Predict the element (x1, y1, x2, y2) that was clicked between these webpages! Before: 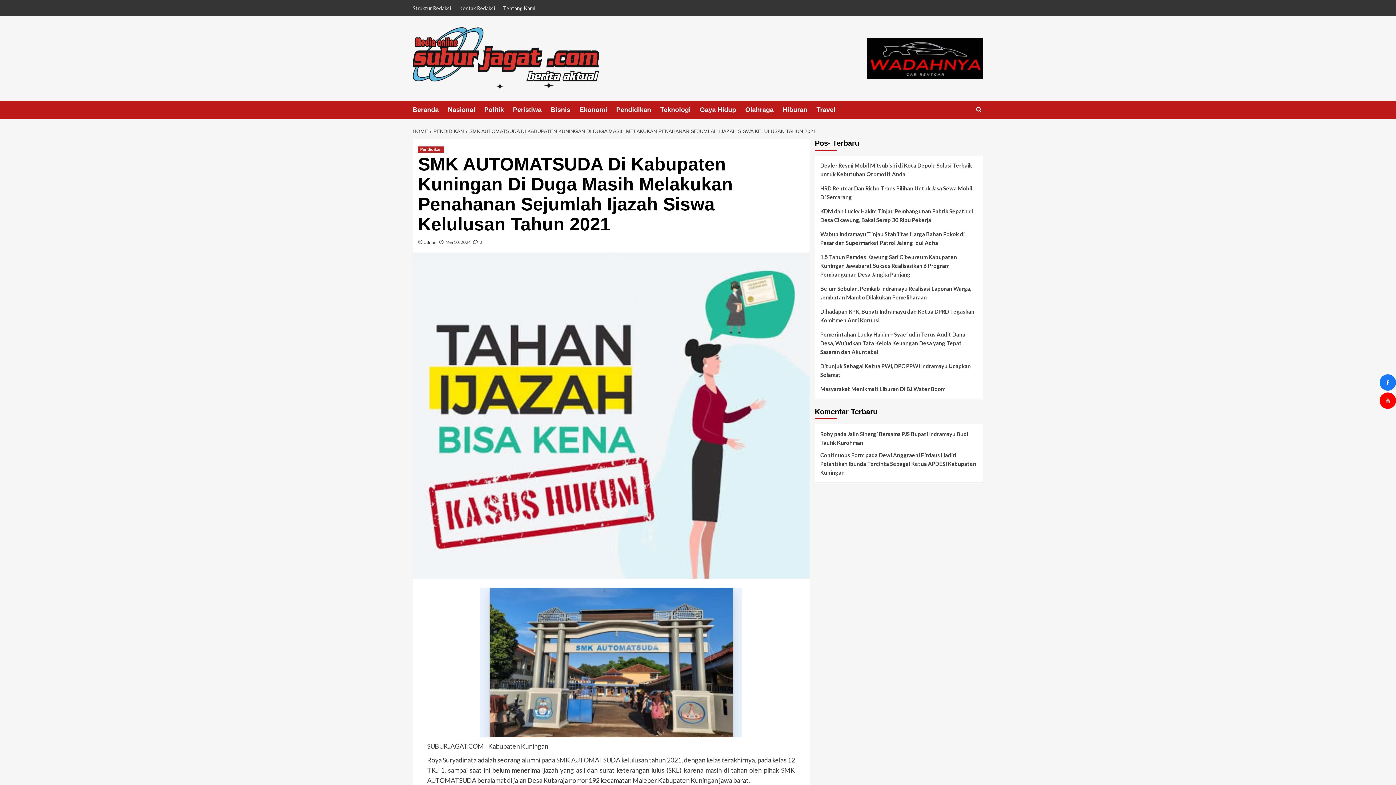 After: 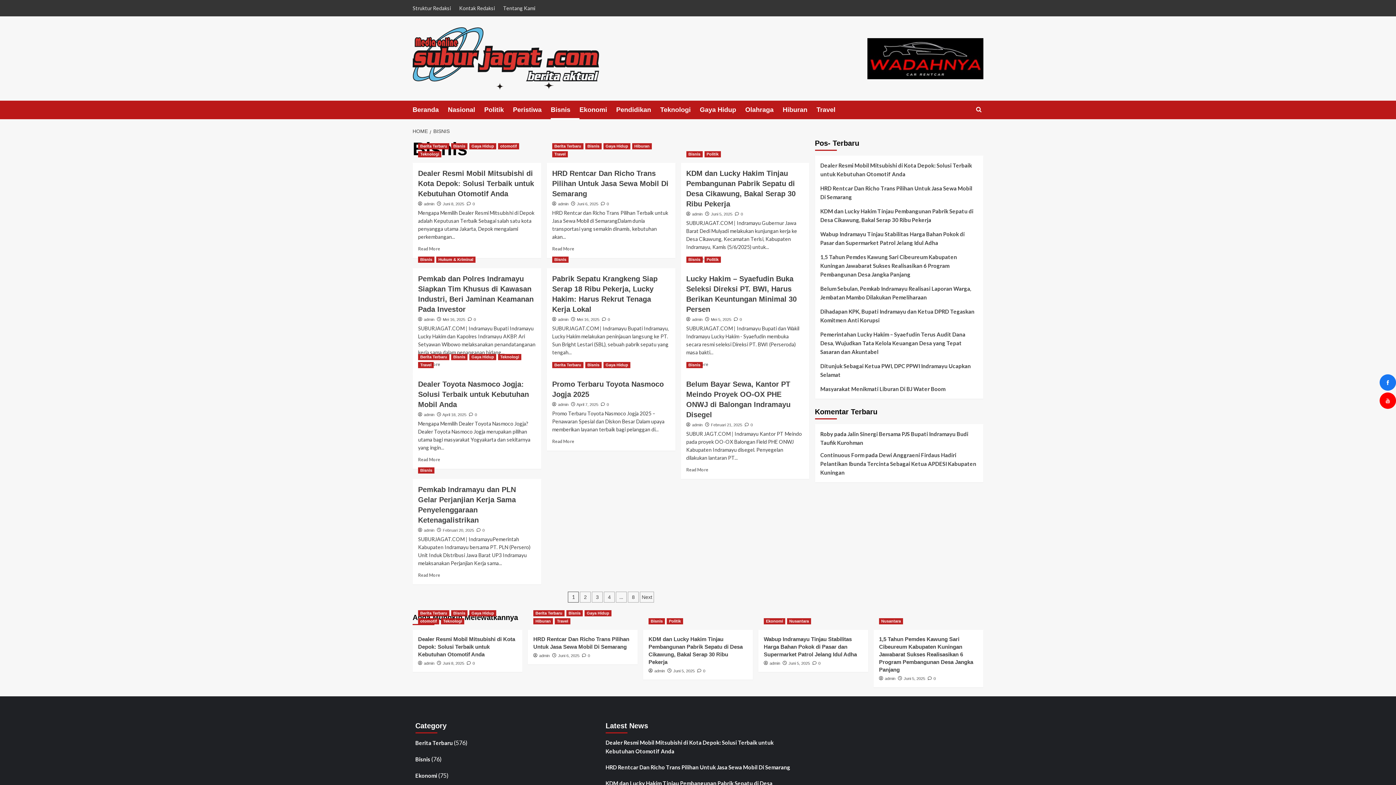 Action: bbox: (550, 100, 579, 119) label: Bisnis